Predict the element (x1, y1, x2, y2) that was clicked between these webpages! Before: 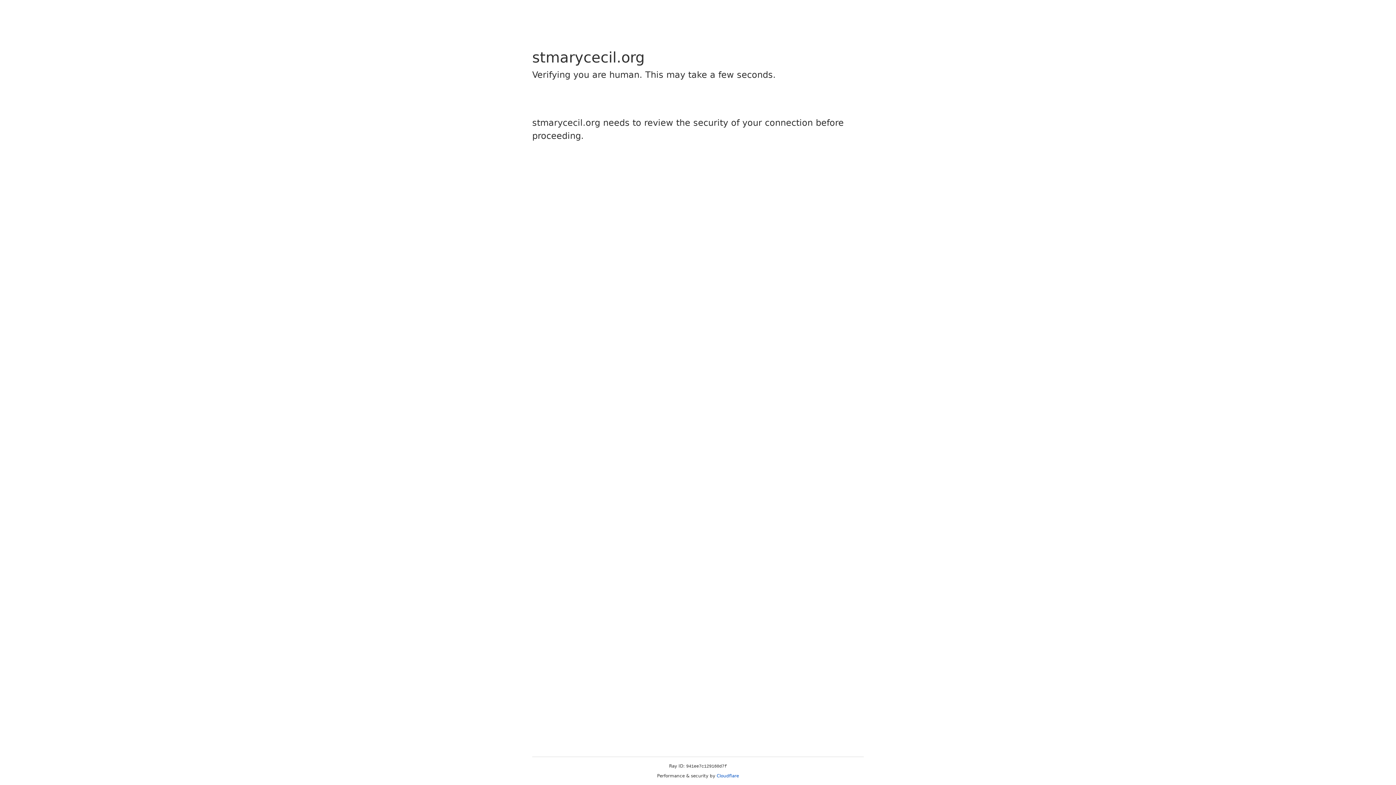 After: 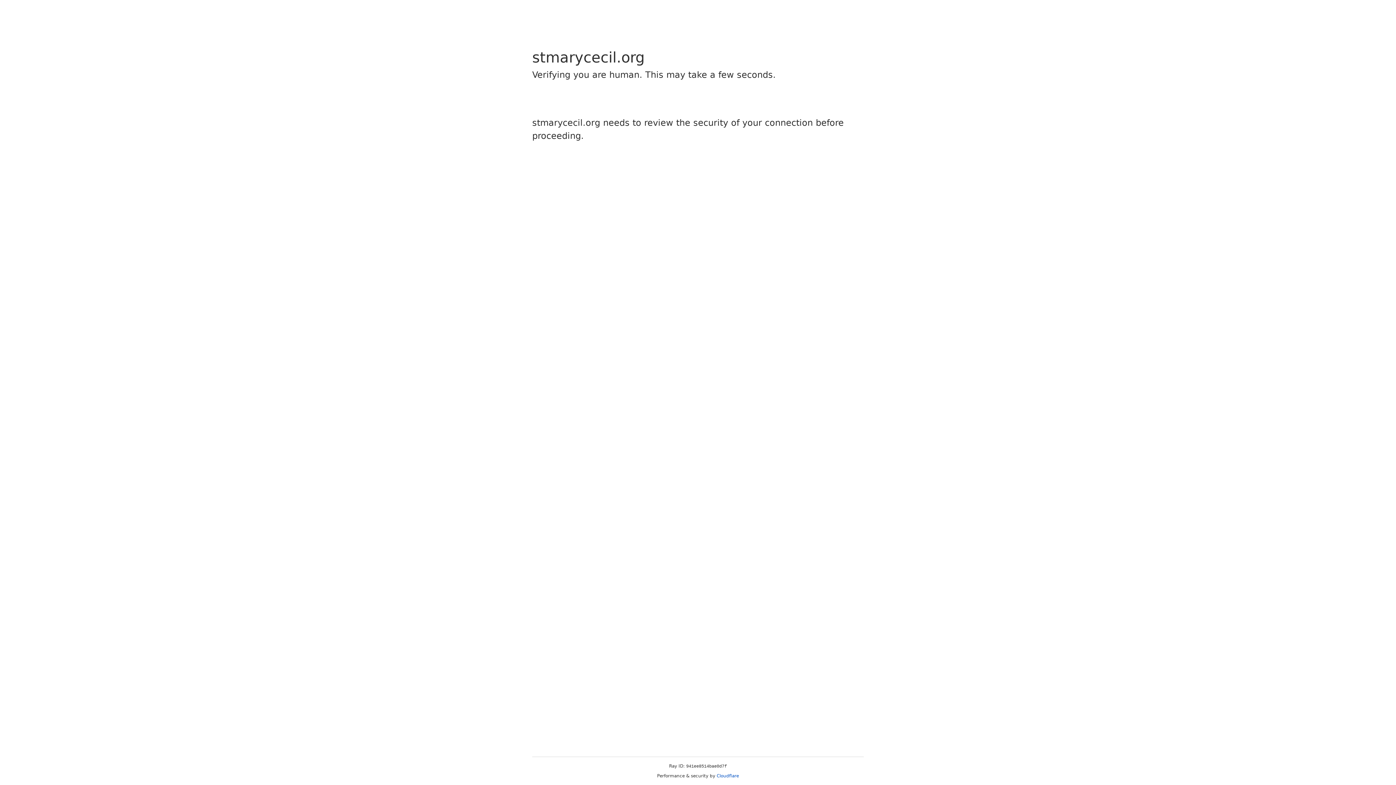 Action: bbox: (716, 773, 739, 778) label: Cloudflare